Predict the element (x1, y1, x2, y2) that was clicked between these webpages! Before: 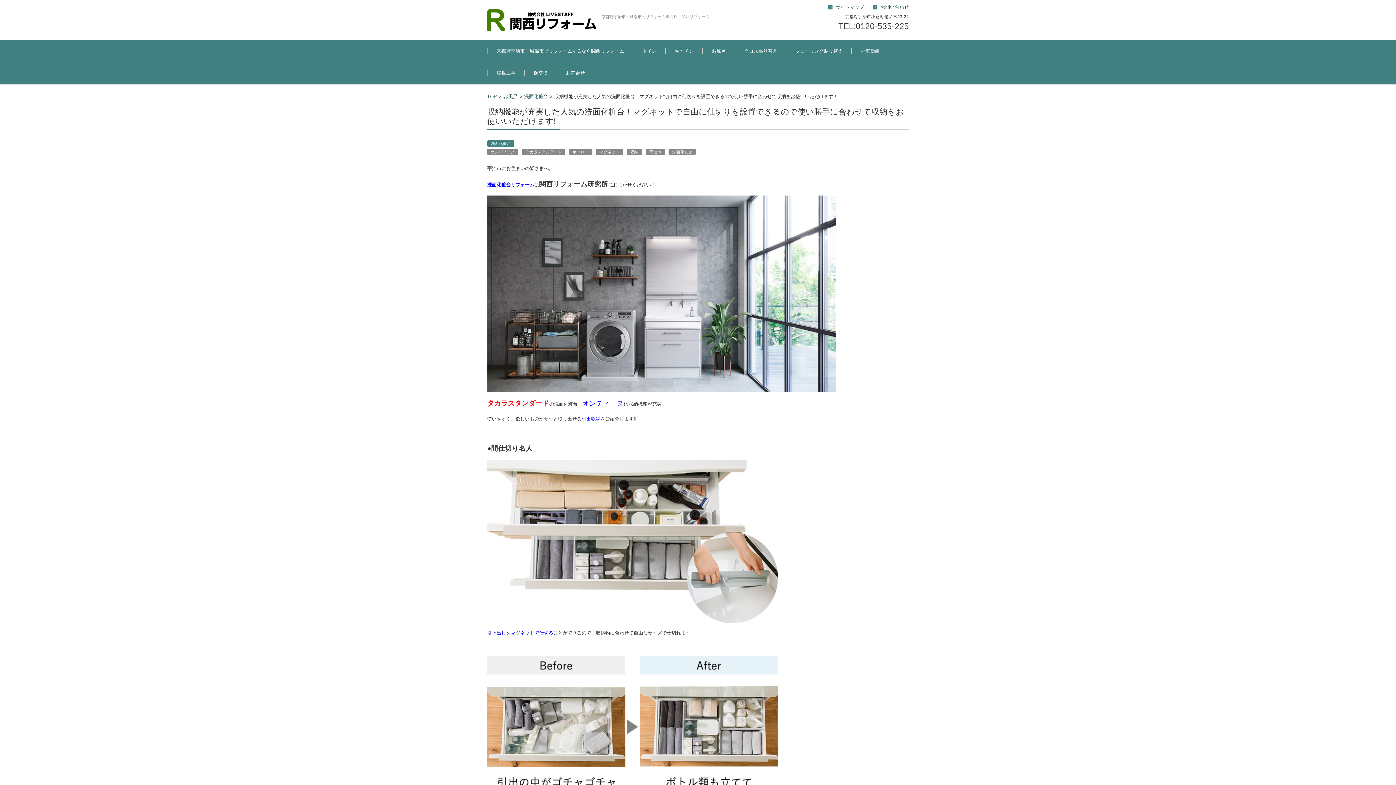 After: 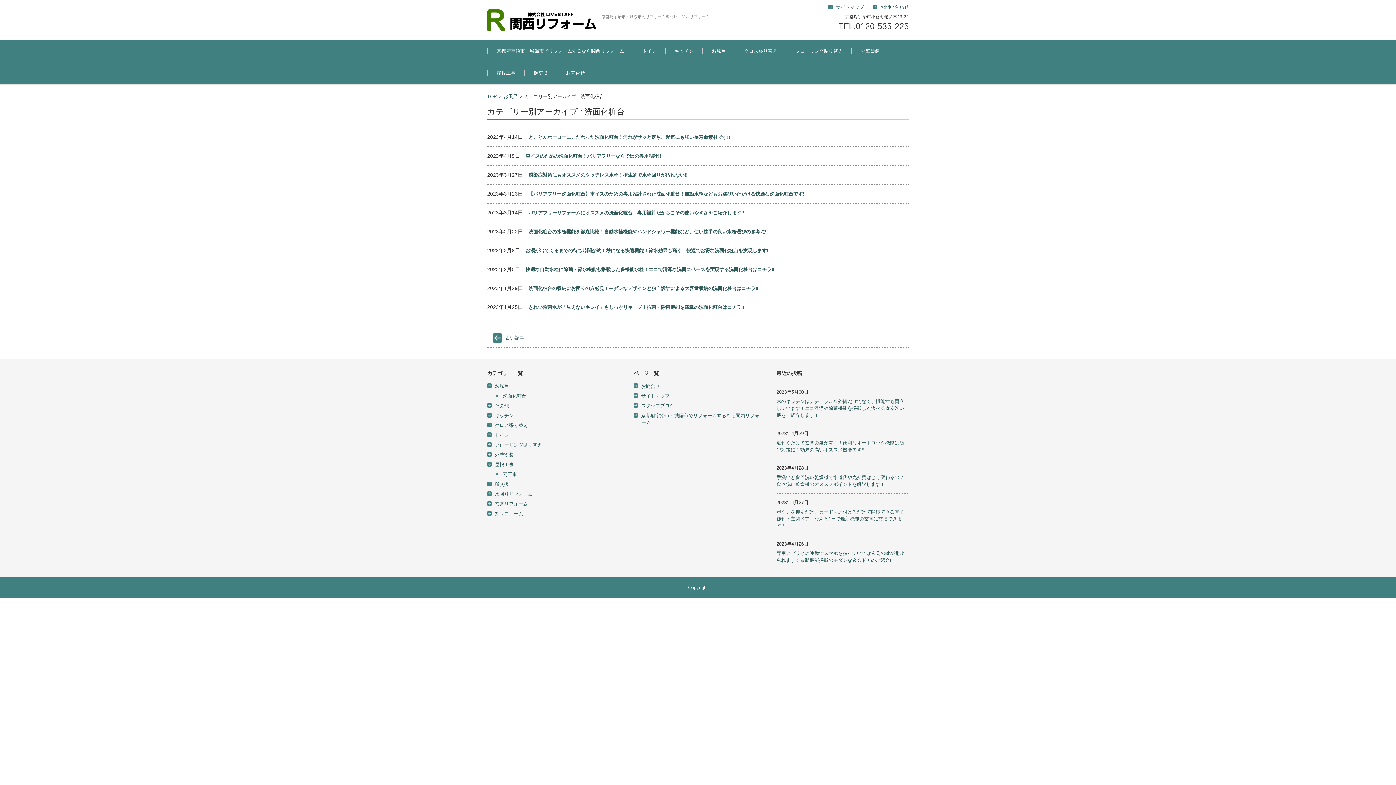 Action: label: 洗面化粧台 bbox: (487, 140, 514, 146)